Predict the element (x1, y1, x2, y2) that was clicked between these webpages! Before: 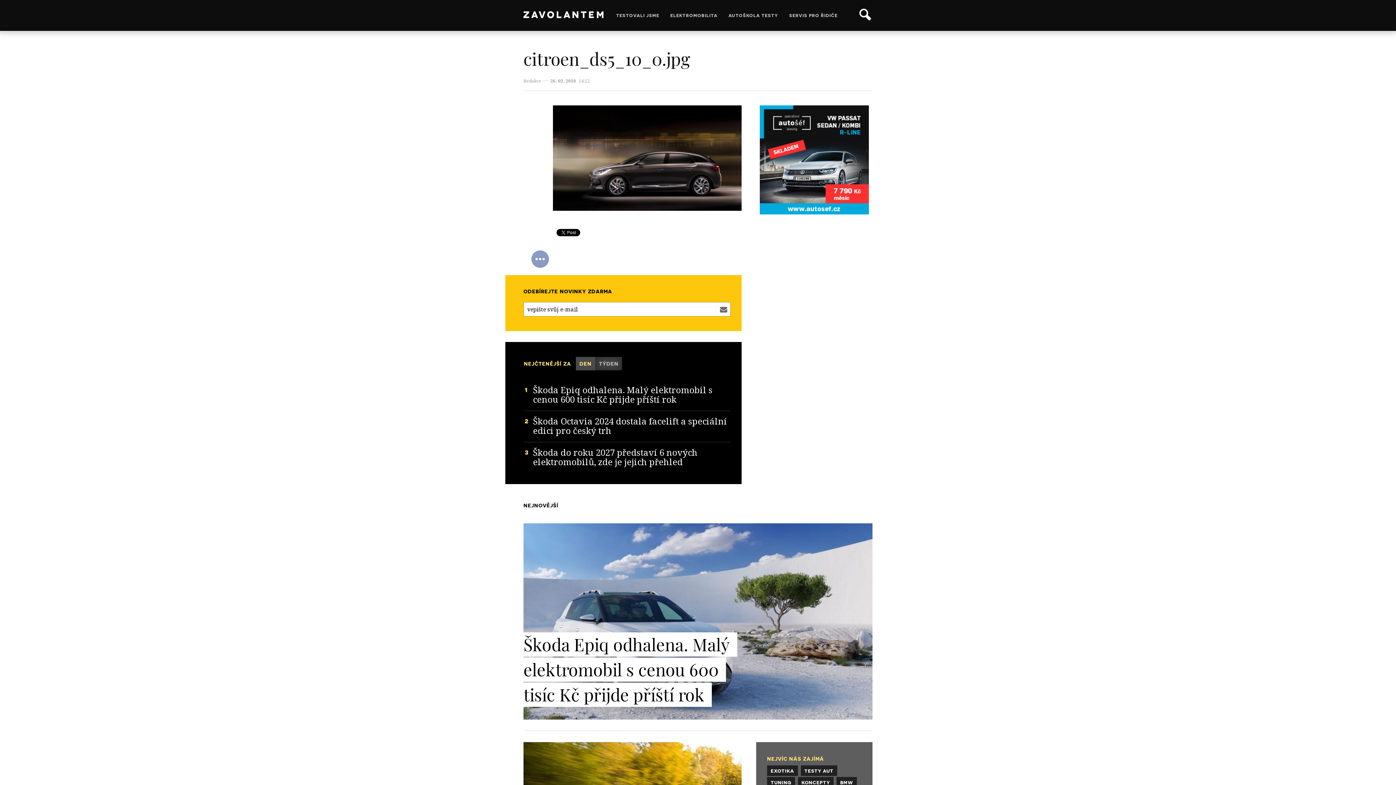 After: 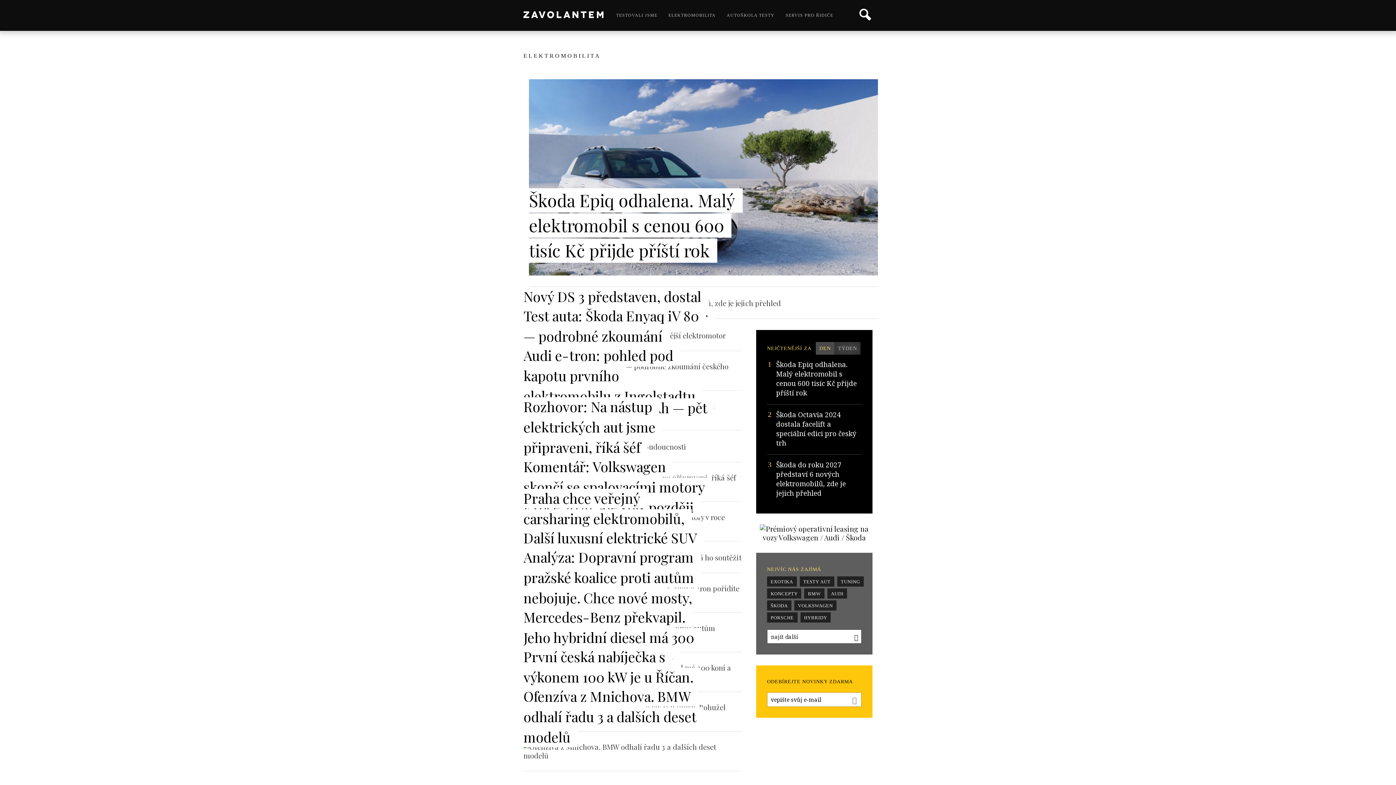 Action: bbox: (665, 0, 723, 30) label: ELEKTROMOBILITA